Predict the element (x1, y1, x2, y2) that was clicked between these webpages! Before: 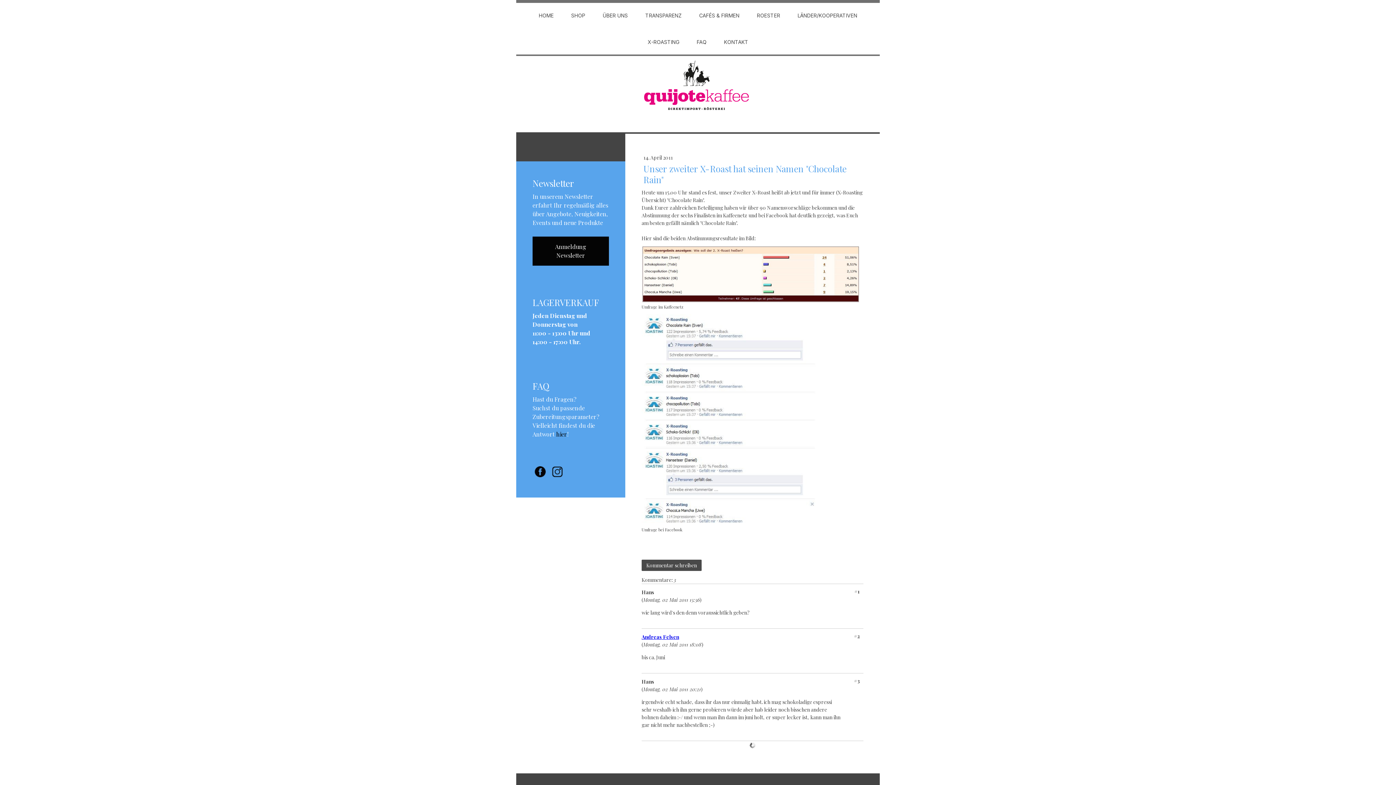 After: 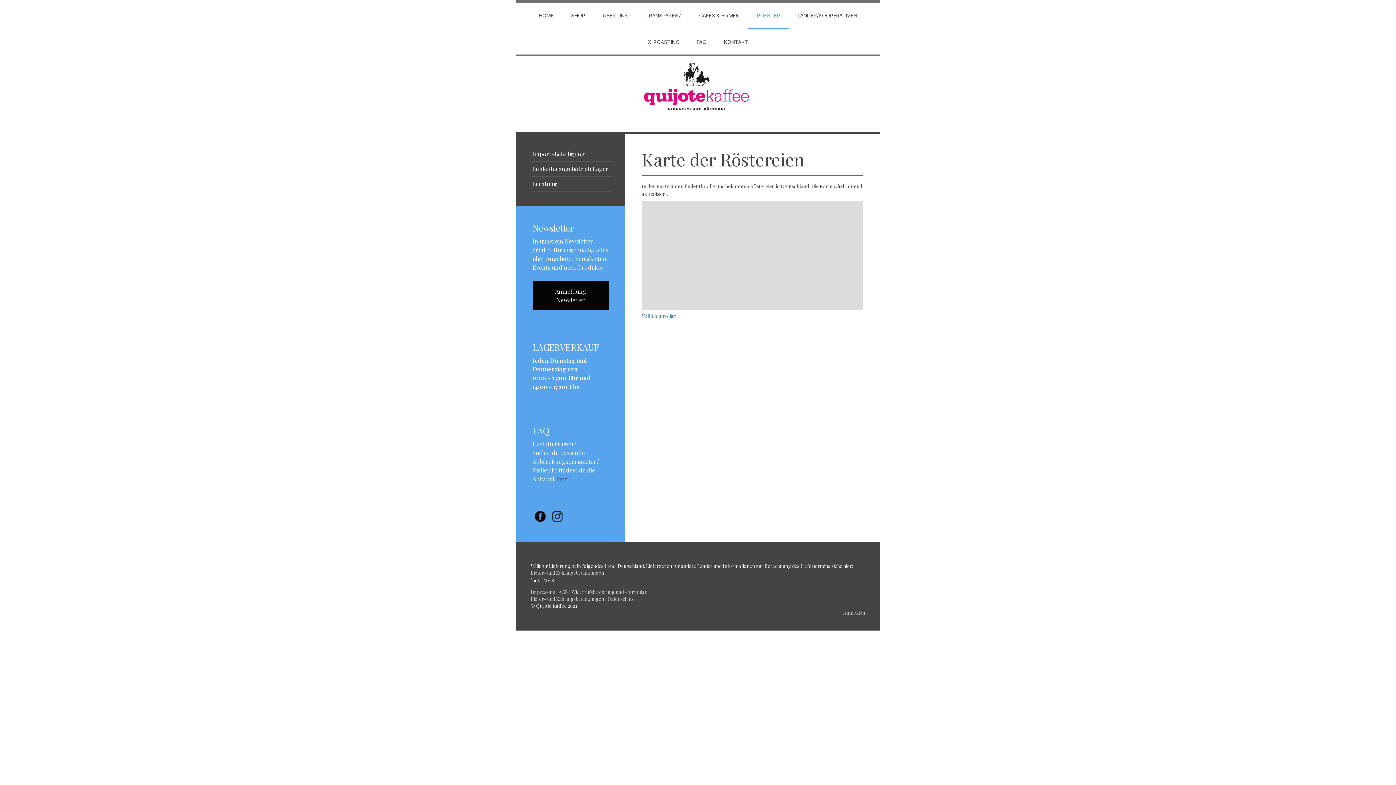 Action: label: ROESTER bbox: (748, 2, 789, 29)